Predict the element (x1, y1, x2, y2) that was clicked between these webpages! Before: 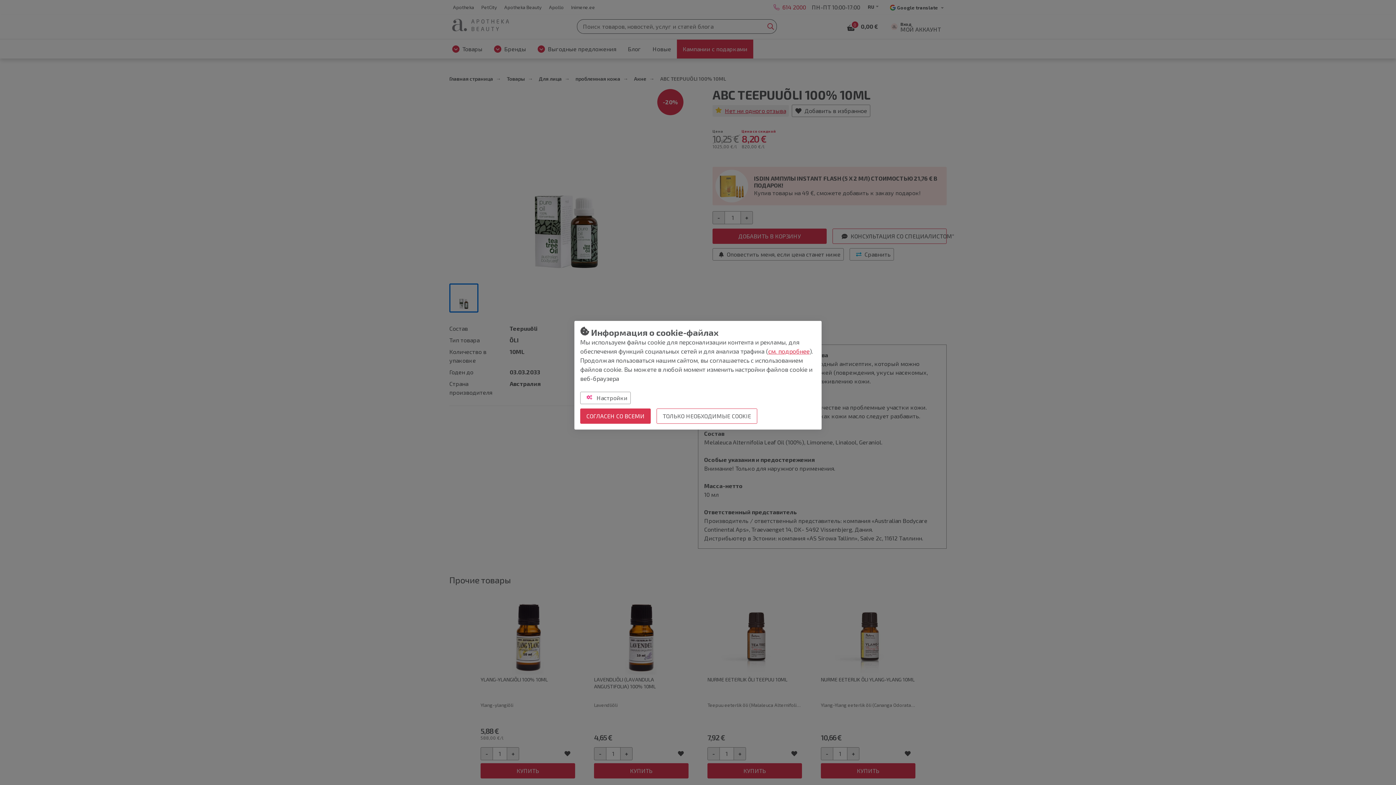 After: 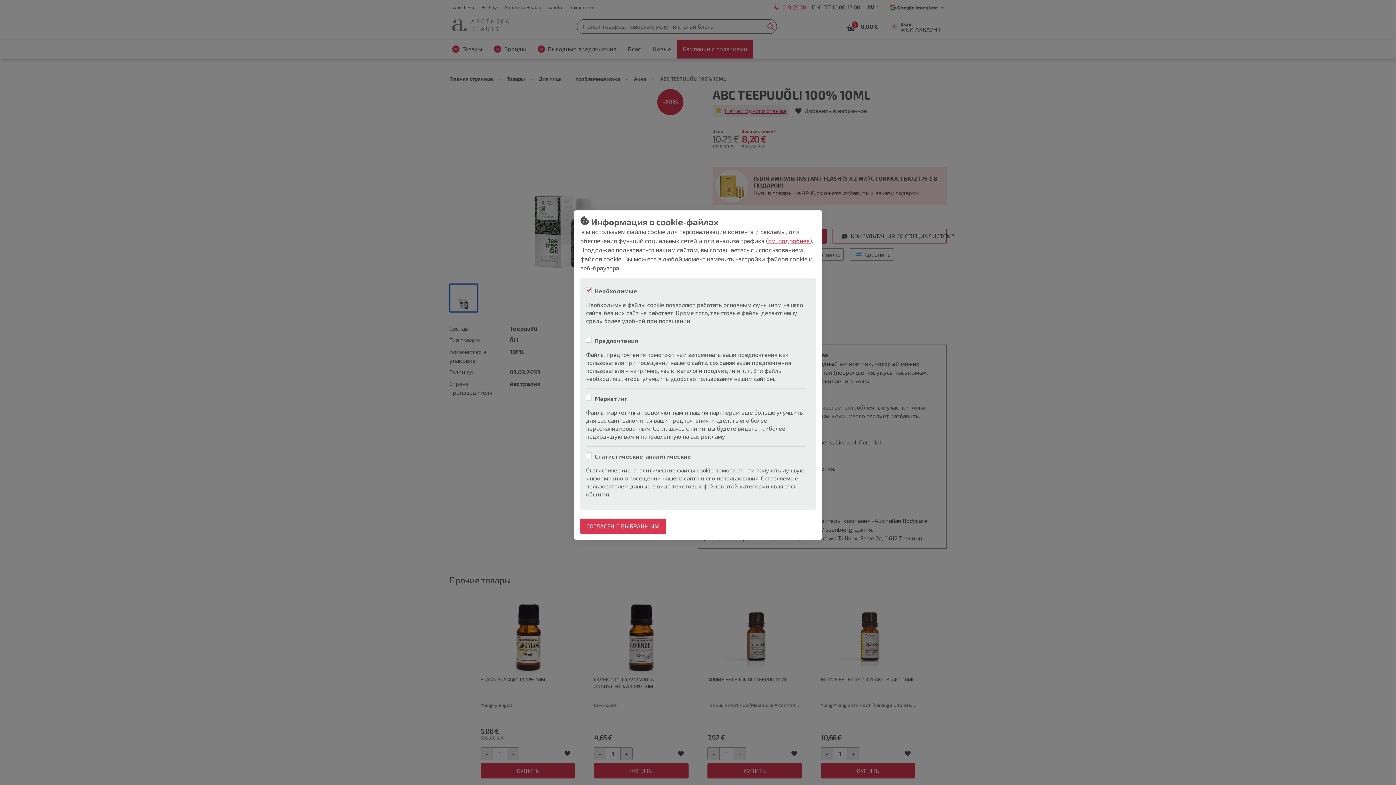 Action: label:  Настройки bbox: (580, 391, 630, 404)